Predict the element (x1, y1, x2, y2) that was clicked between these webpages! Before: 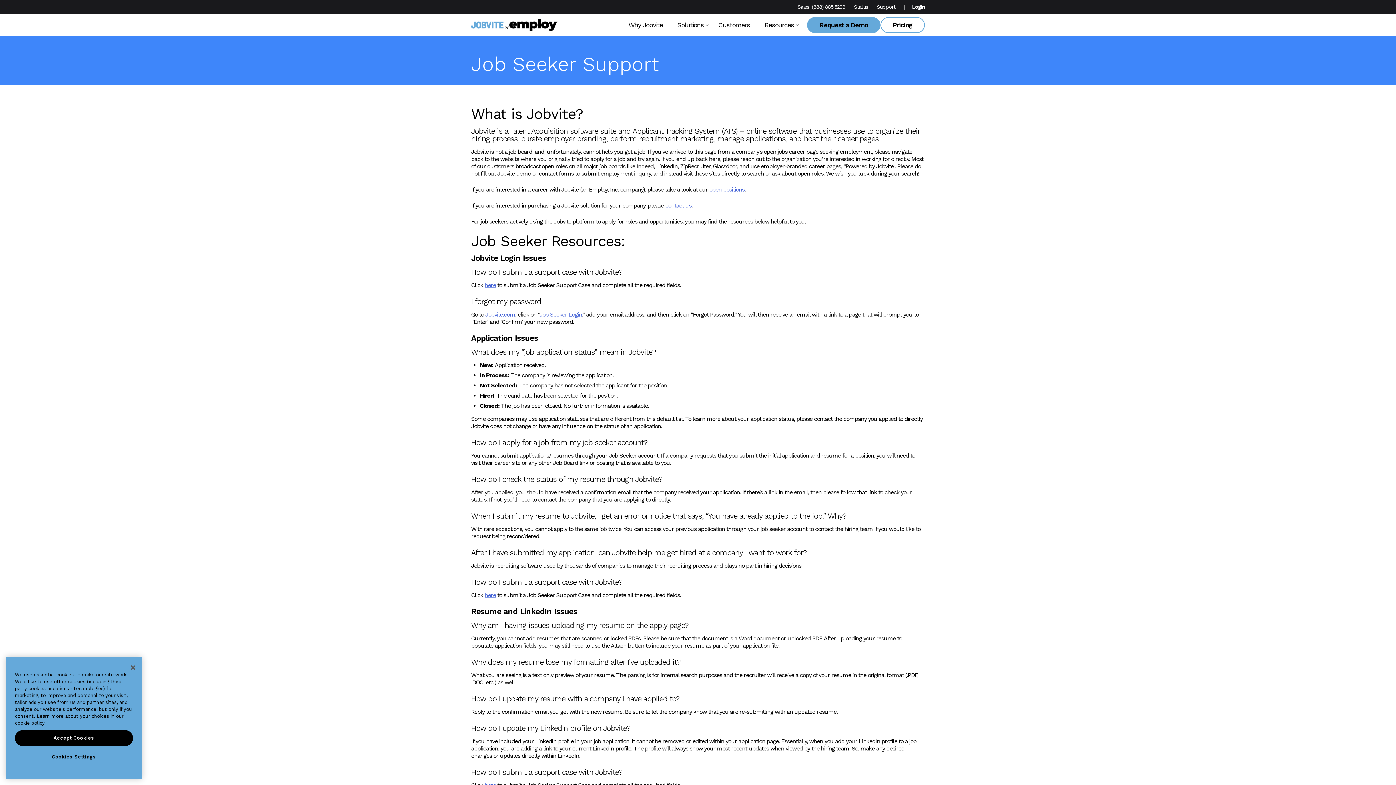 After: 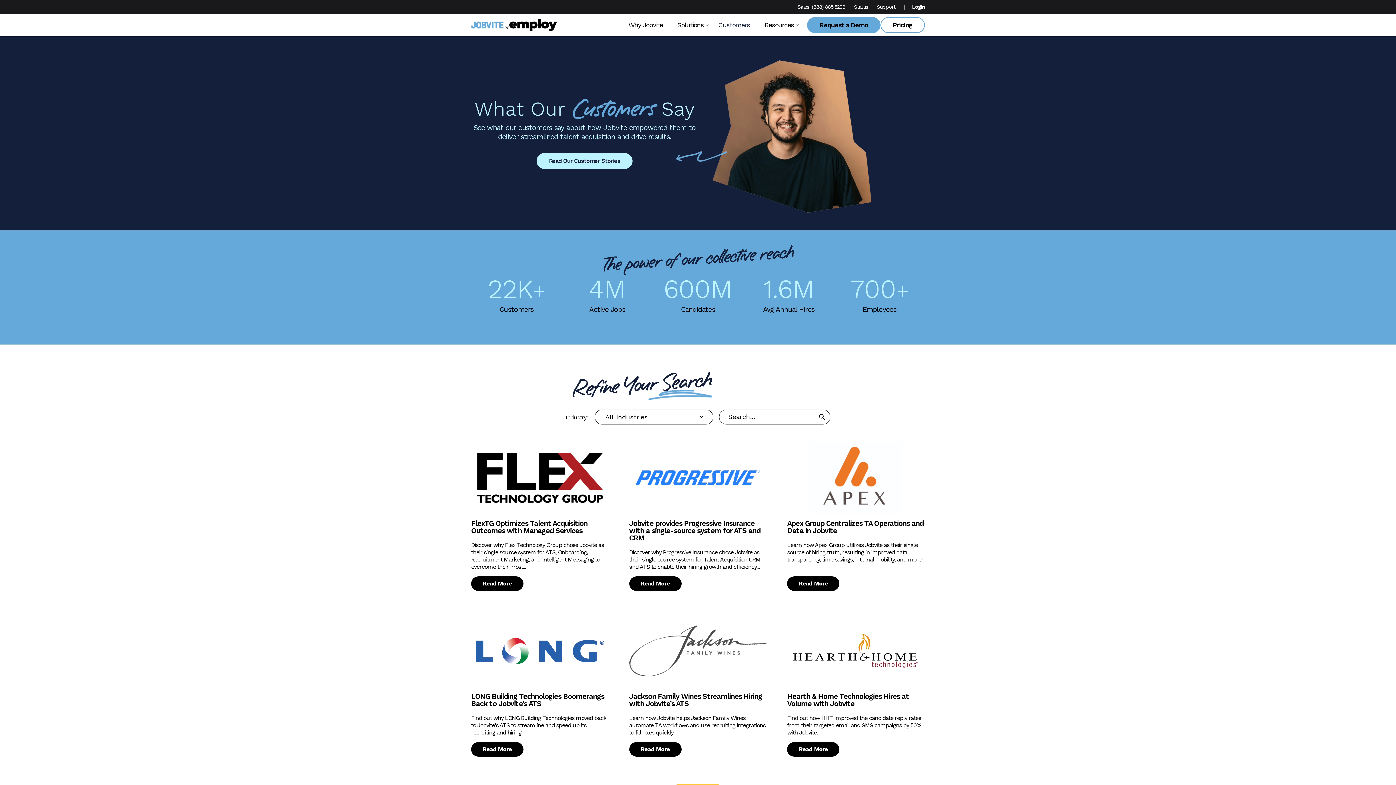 Action: bbox: (711, 13, 757, 36) label: Customers